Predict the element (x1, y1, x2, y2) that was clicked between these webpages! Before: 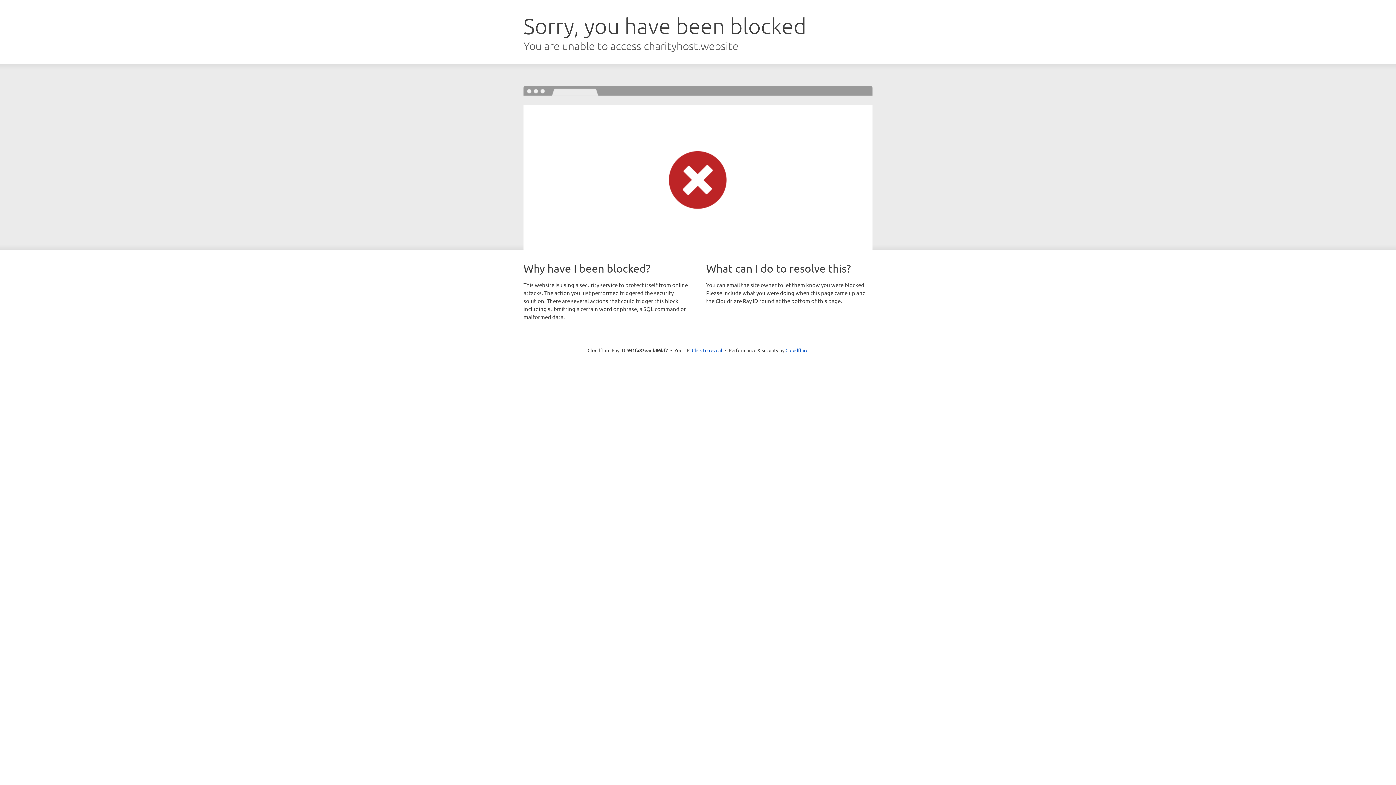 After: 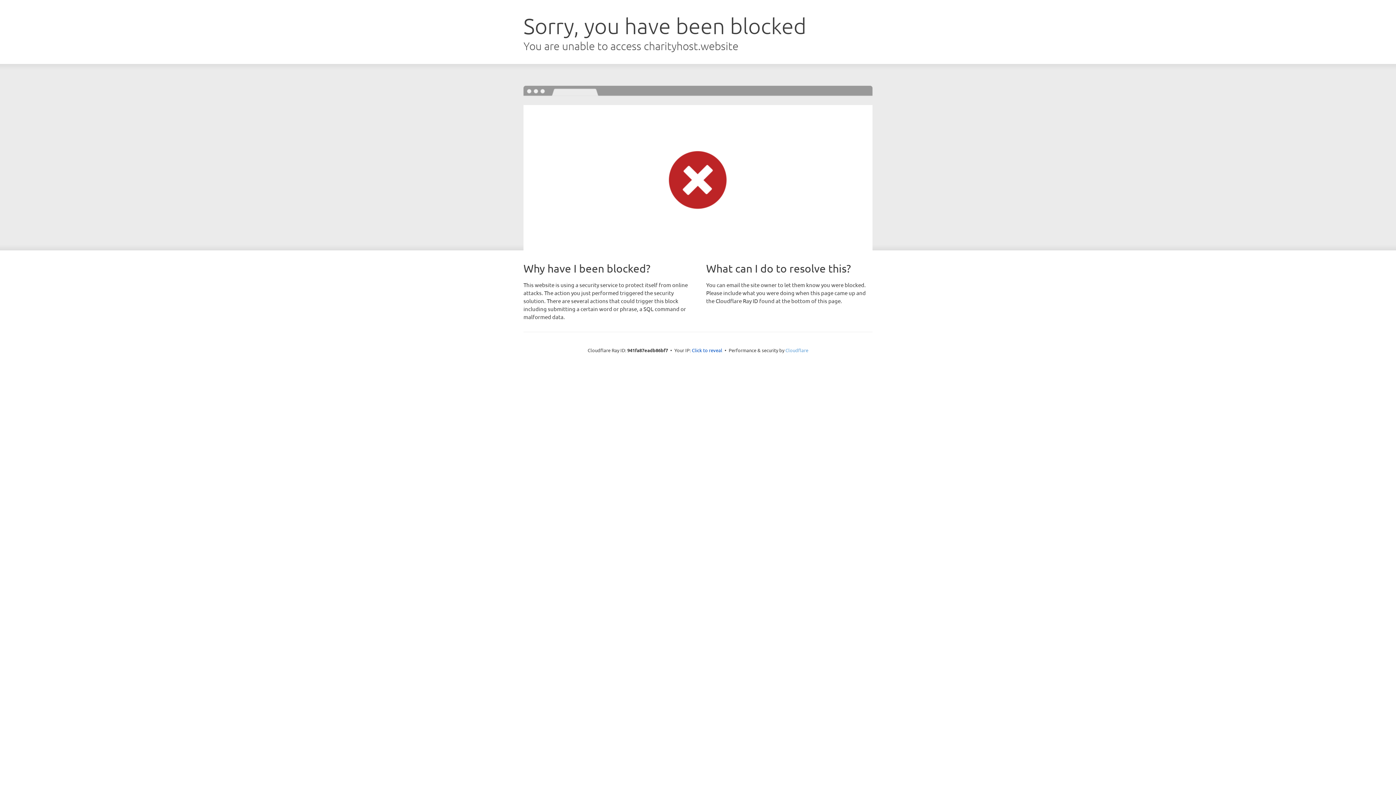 Action: label: Cloudflare bbox: (785, 347, 808, 353)